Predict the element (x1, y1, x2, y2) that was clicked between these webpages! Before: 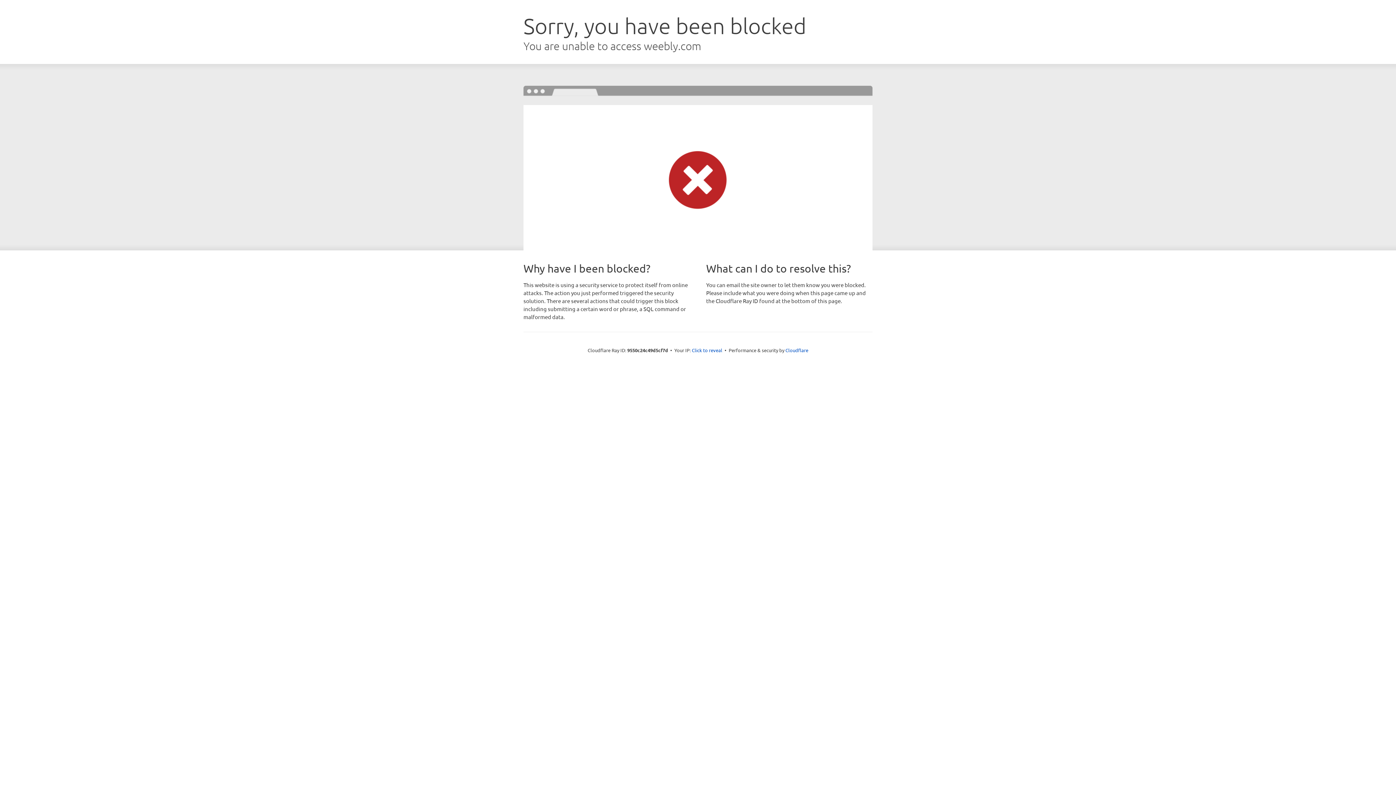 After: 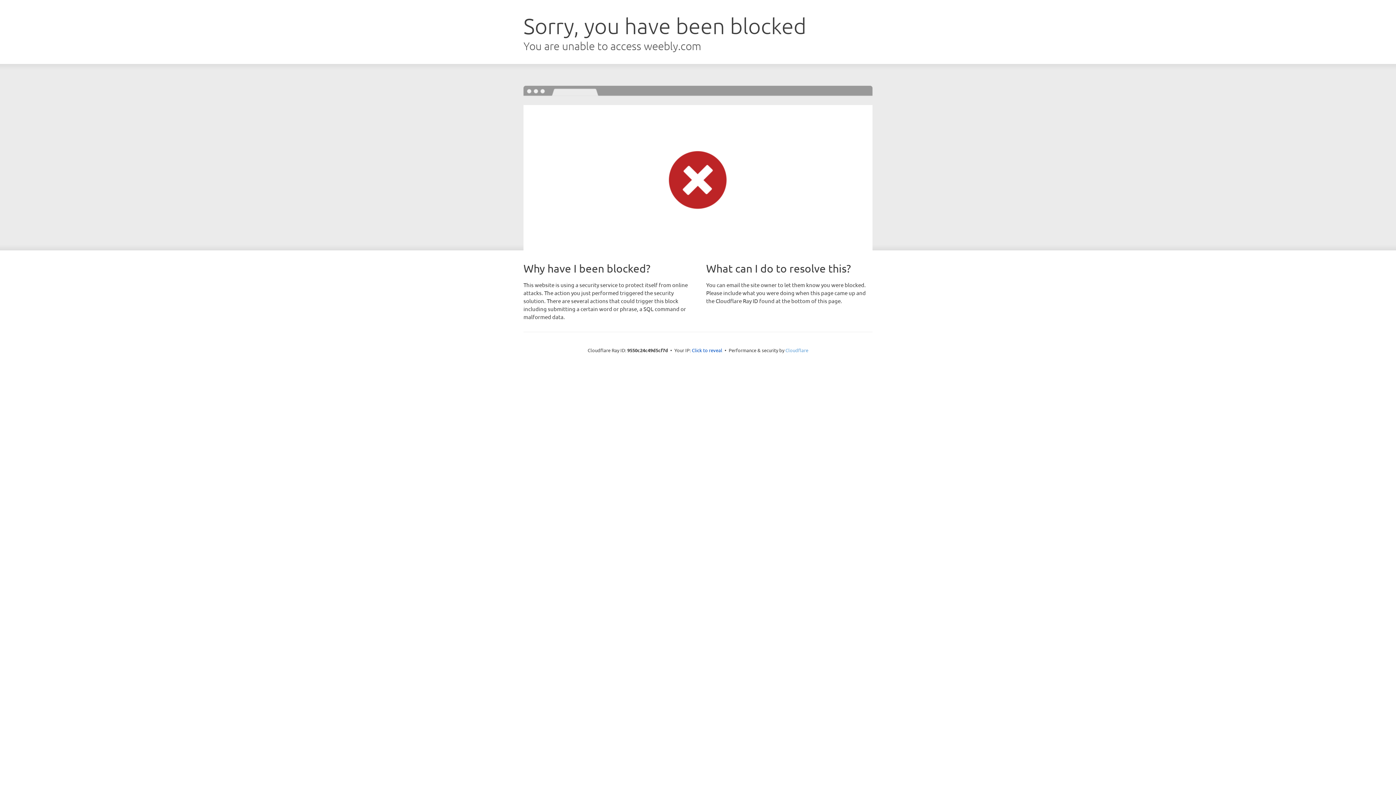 Action: bbox: (785, 347, 808, 353) label: Cloudflare